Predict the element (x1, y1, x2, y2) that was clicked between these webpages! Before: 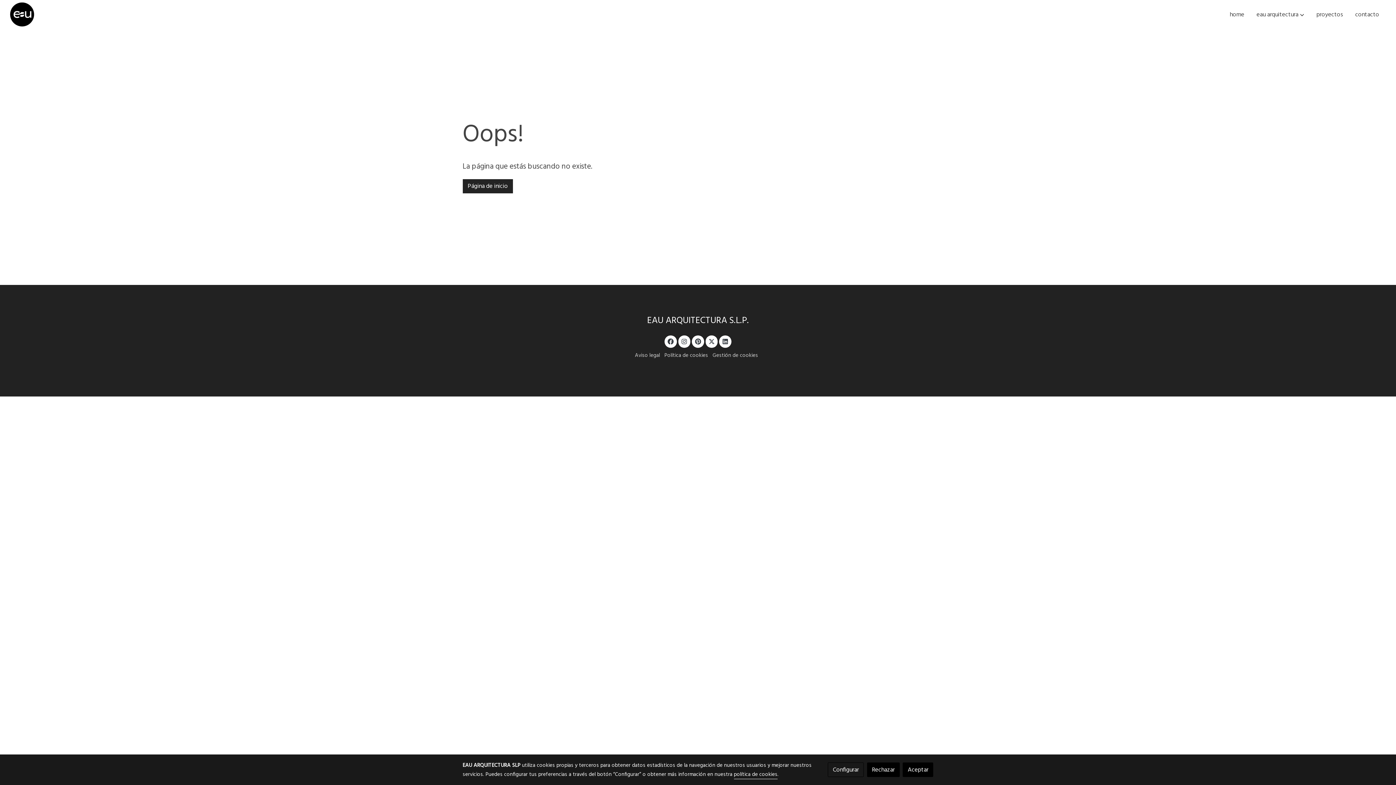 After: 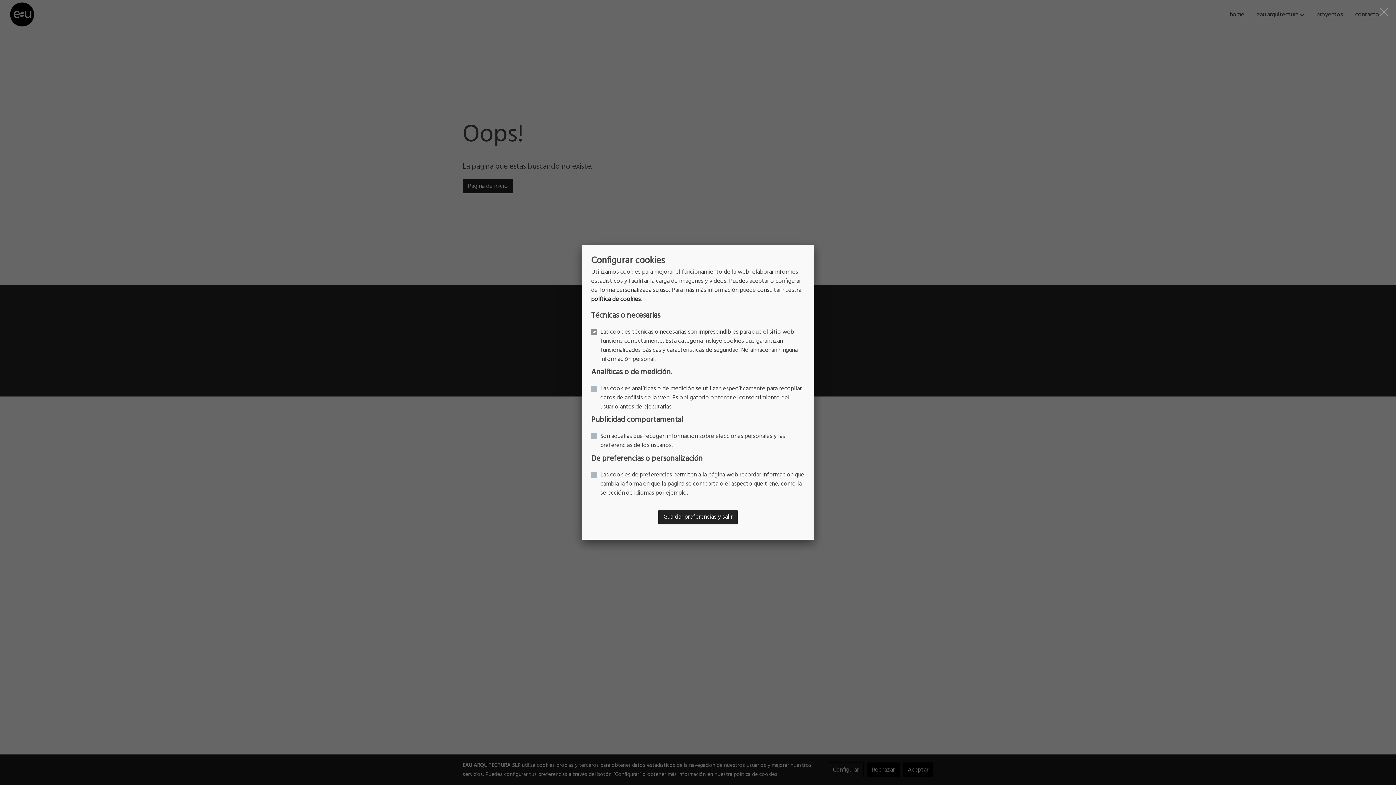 Action: bbox: (712, 351, 758, 360) label: Gestión de cookies